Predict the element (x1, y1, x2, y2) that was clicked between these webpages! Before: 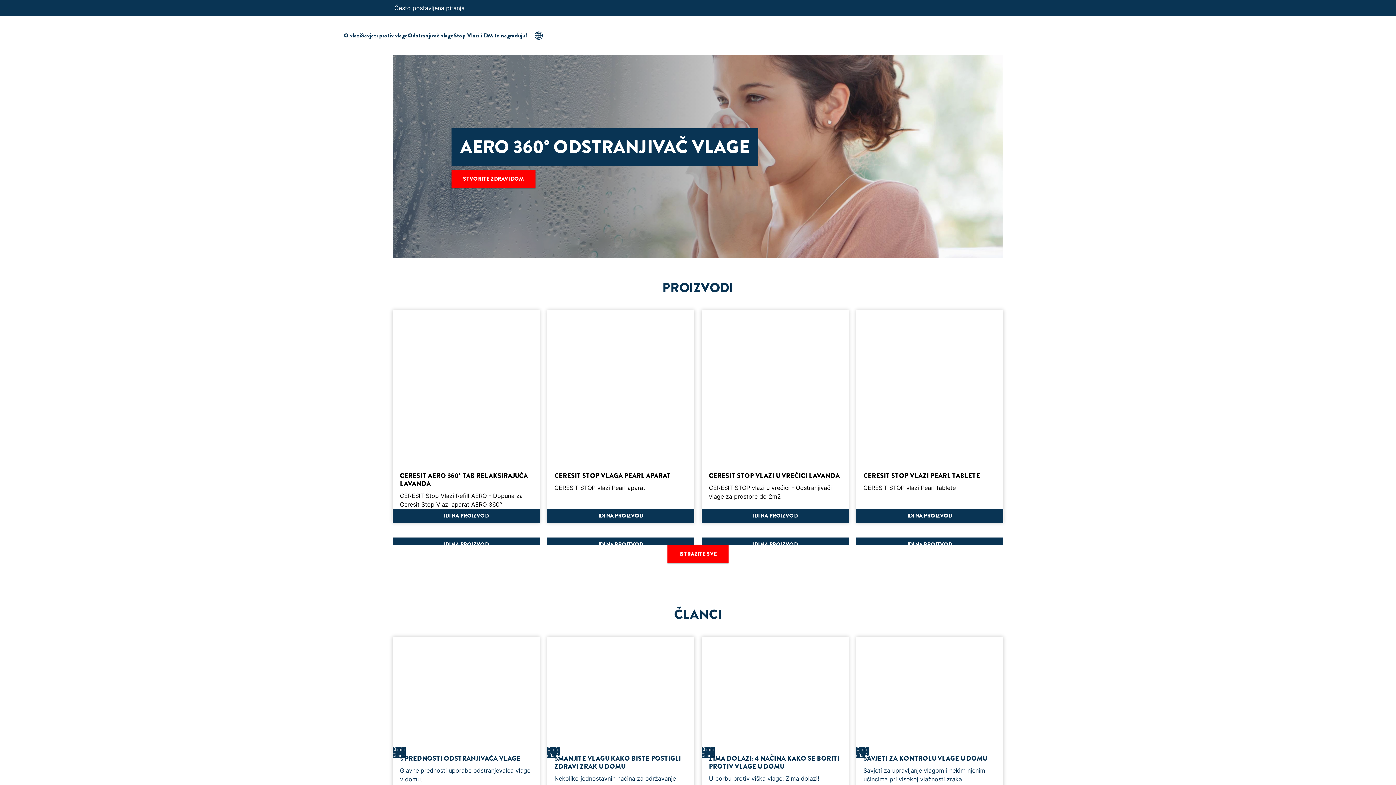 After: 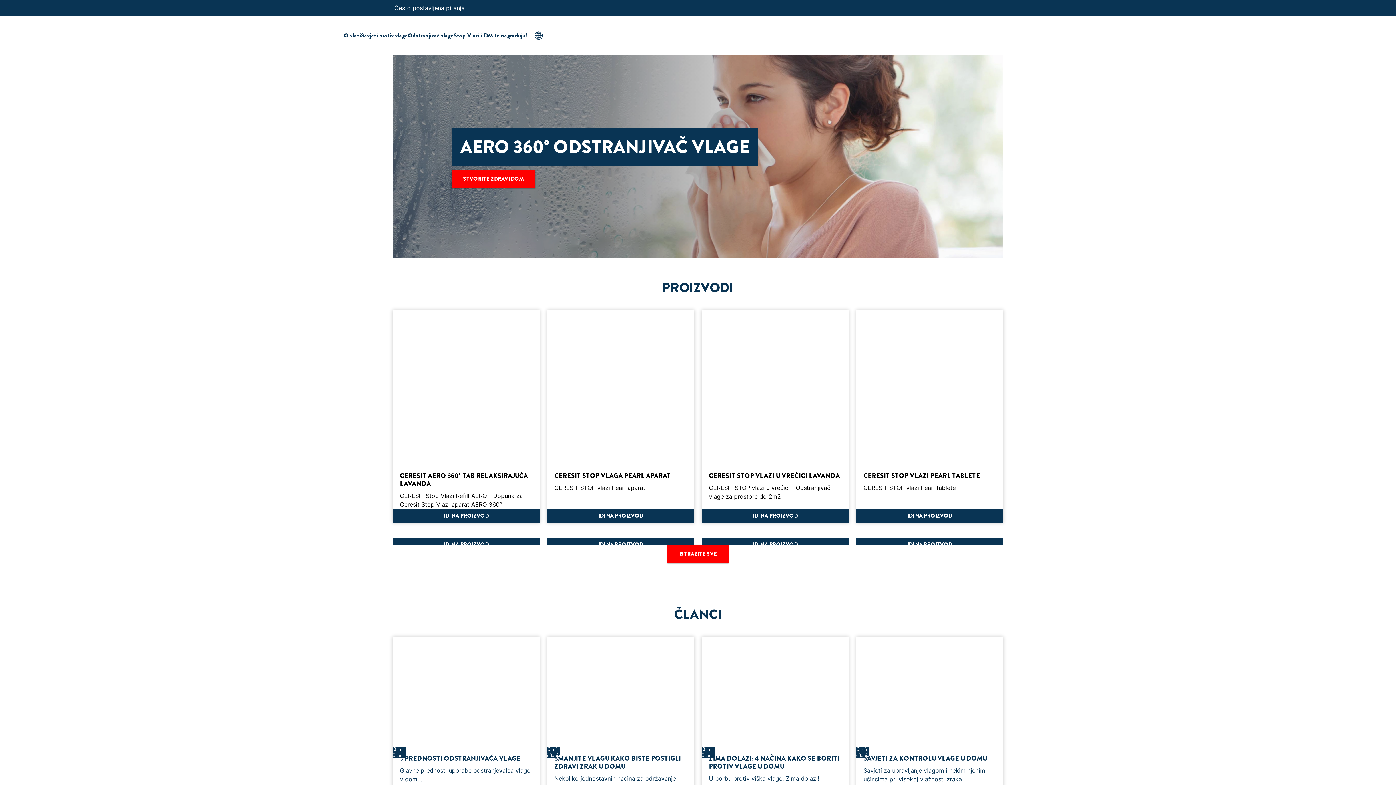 Action: bbox: (0, 25, 47, 45)